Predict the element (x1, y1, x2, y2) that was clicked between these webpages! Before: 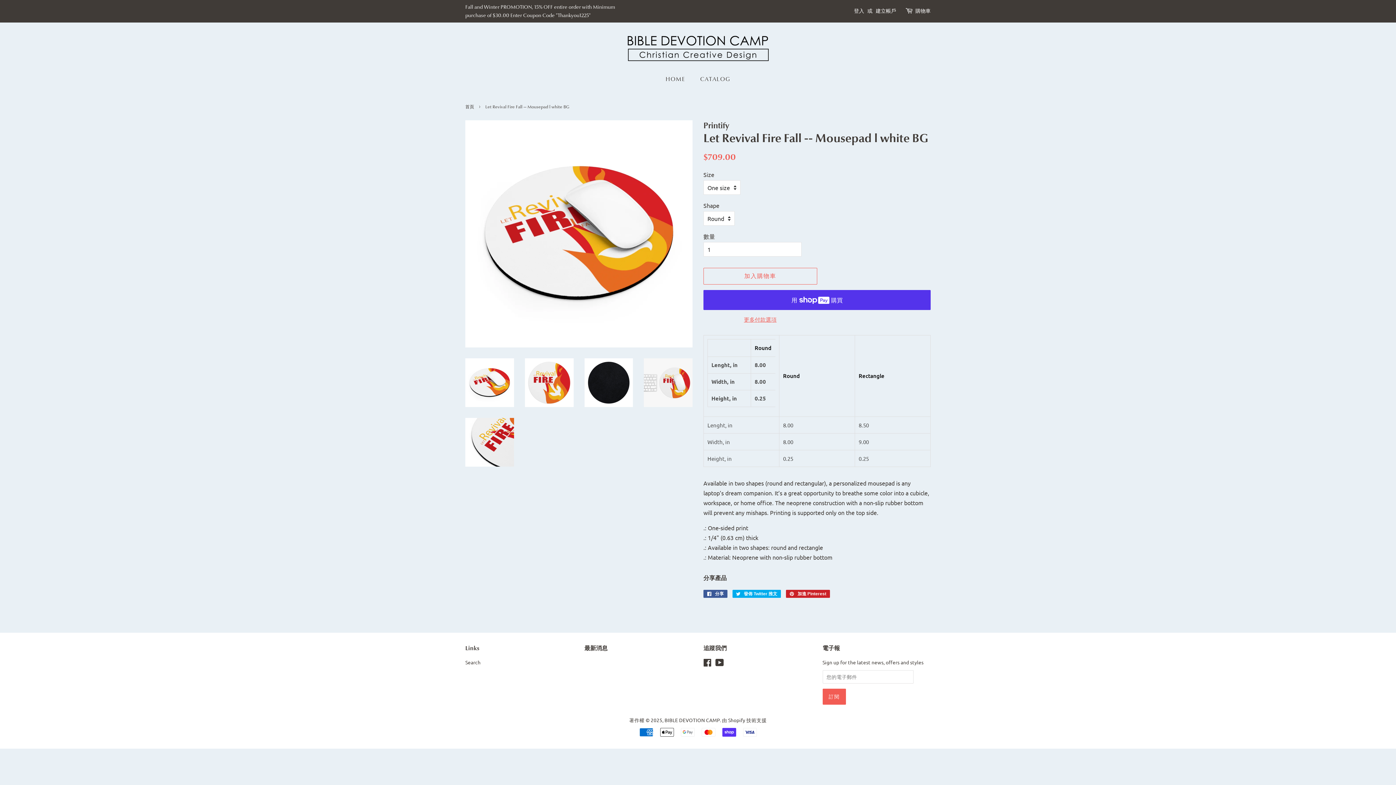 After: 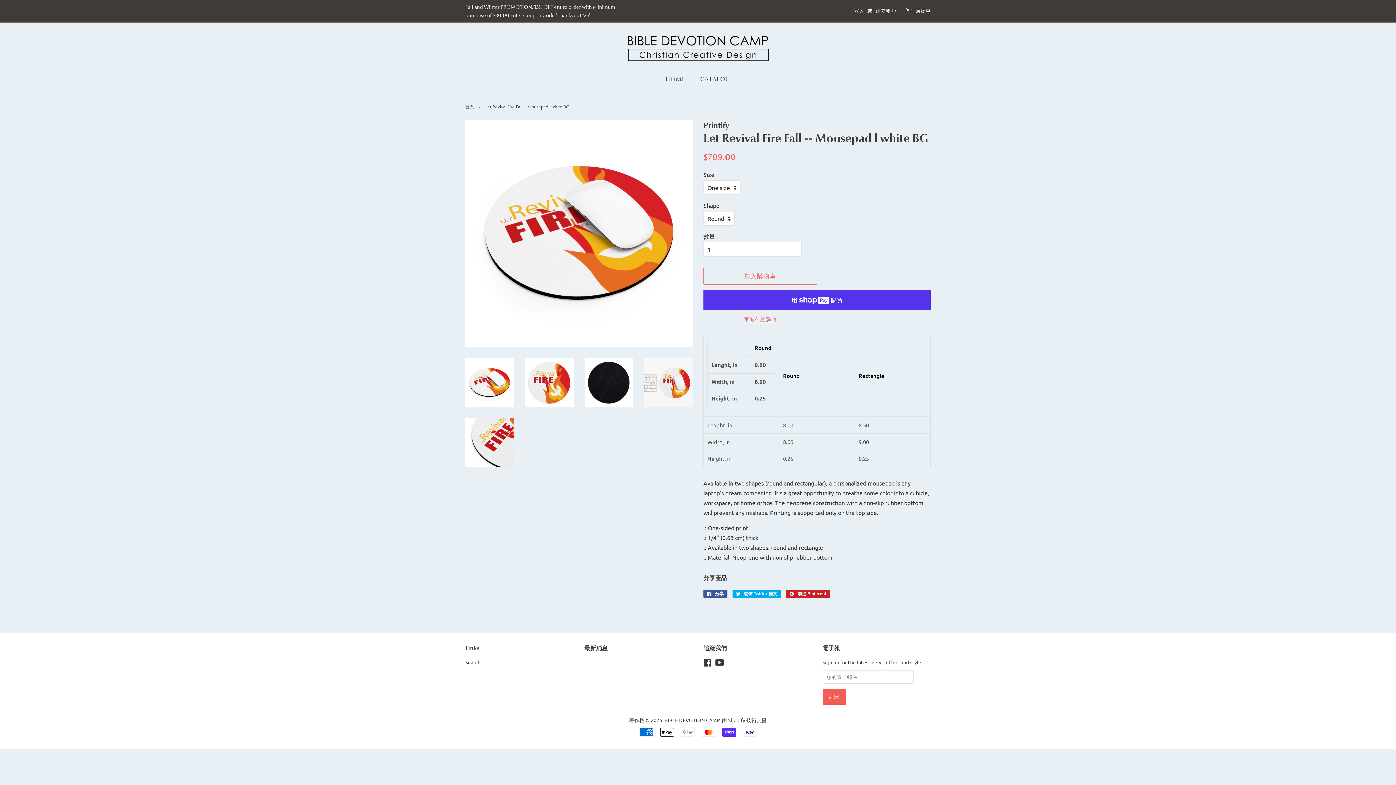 Action: bbox: (465, 358, 514, 407)